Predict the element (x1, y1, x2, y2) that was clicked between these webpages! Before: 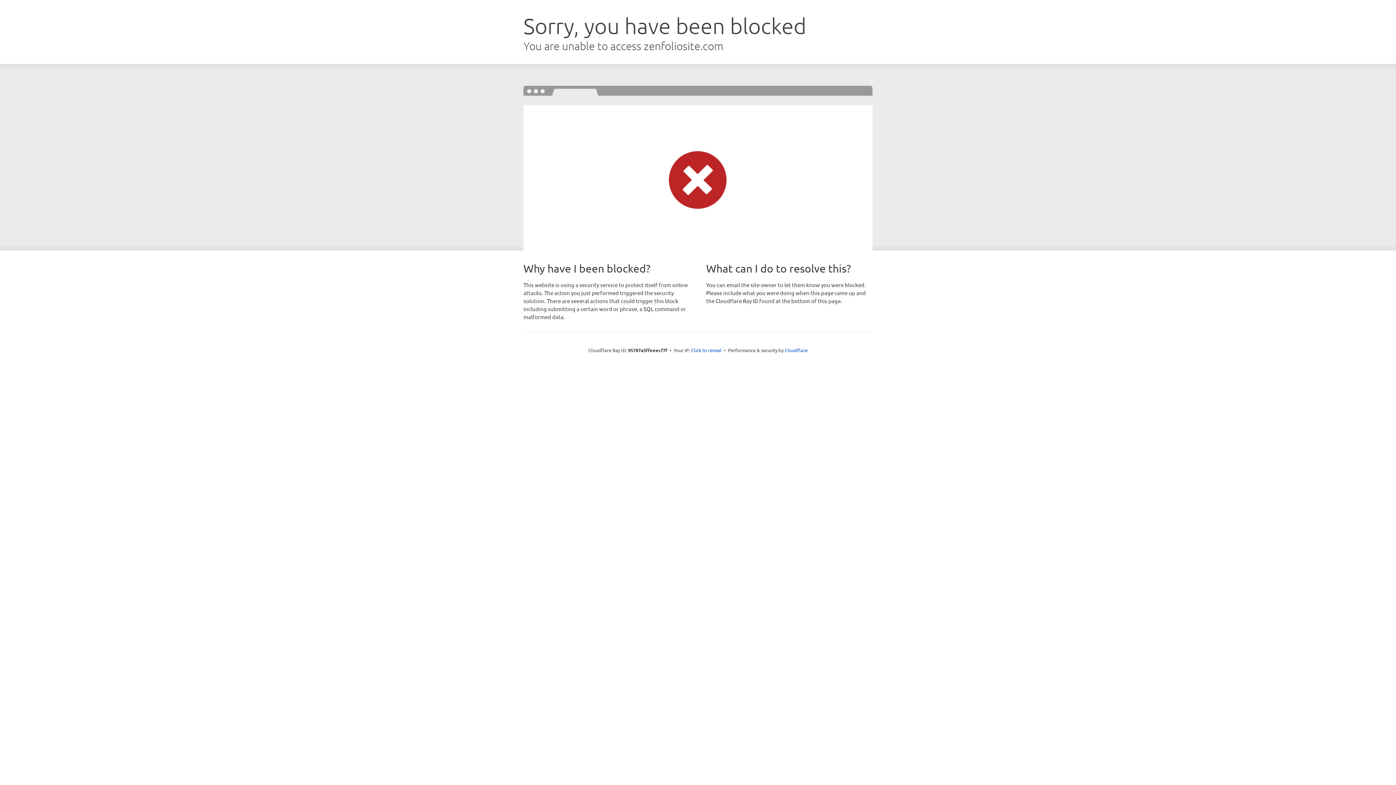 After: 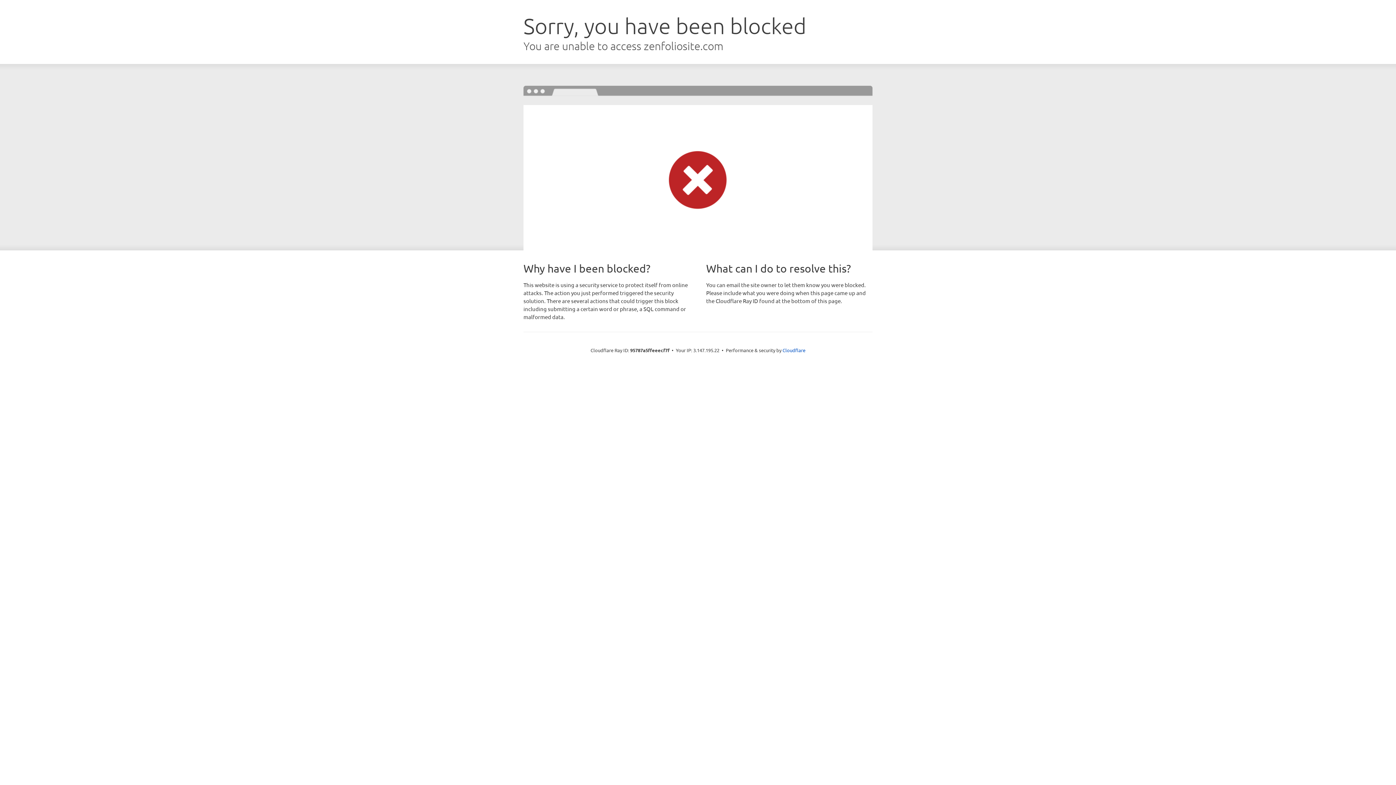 Action: bbox: (691, 346, 721, 353) label: Click to reveal